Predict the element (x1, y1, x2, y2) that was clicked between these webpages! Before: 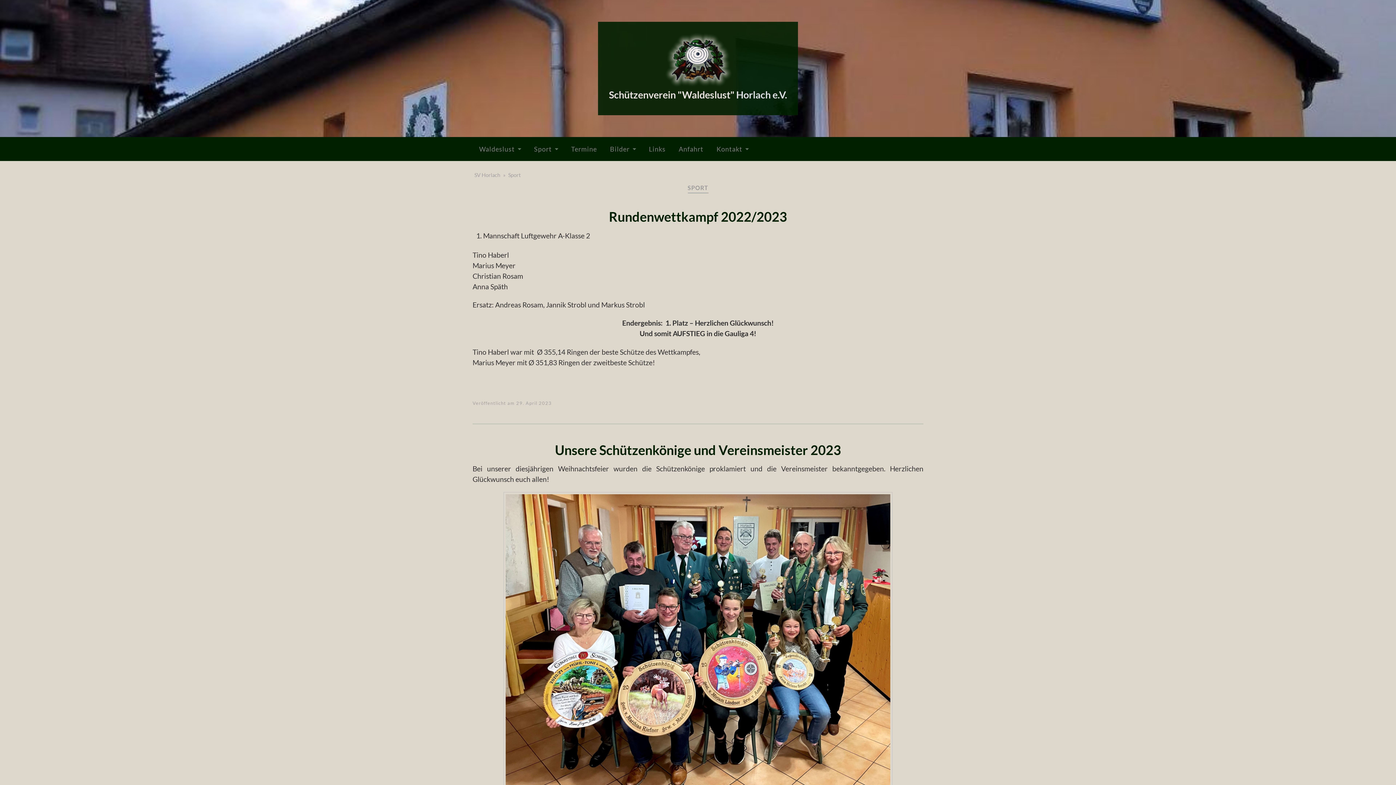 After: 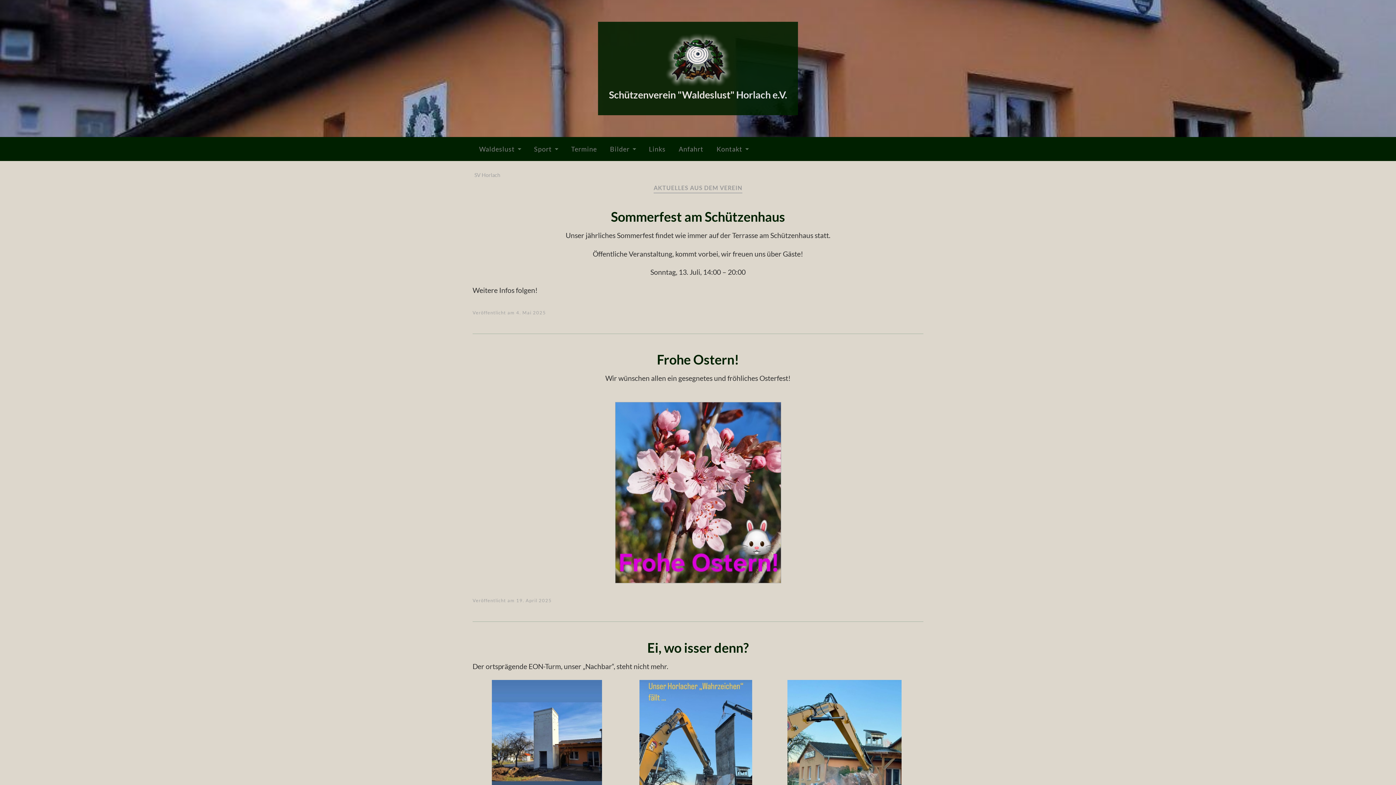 Action: label: SV Horlach bbox: (474, 172, 500, 178)